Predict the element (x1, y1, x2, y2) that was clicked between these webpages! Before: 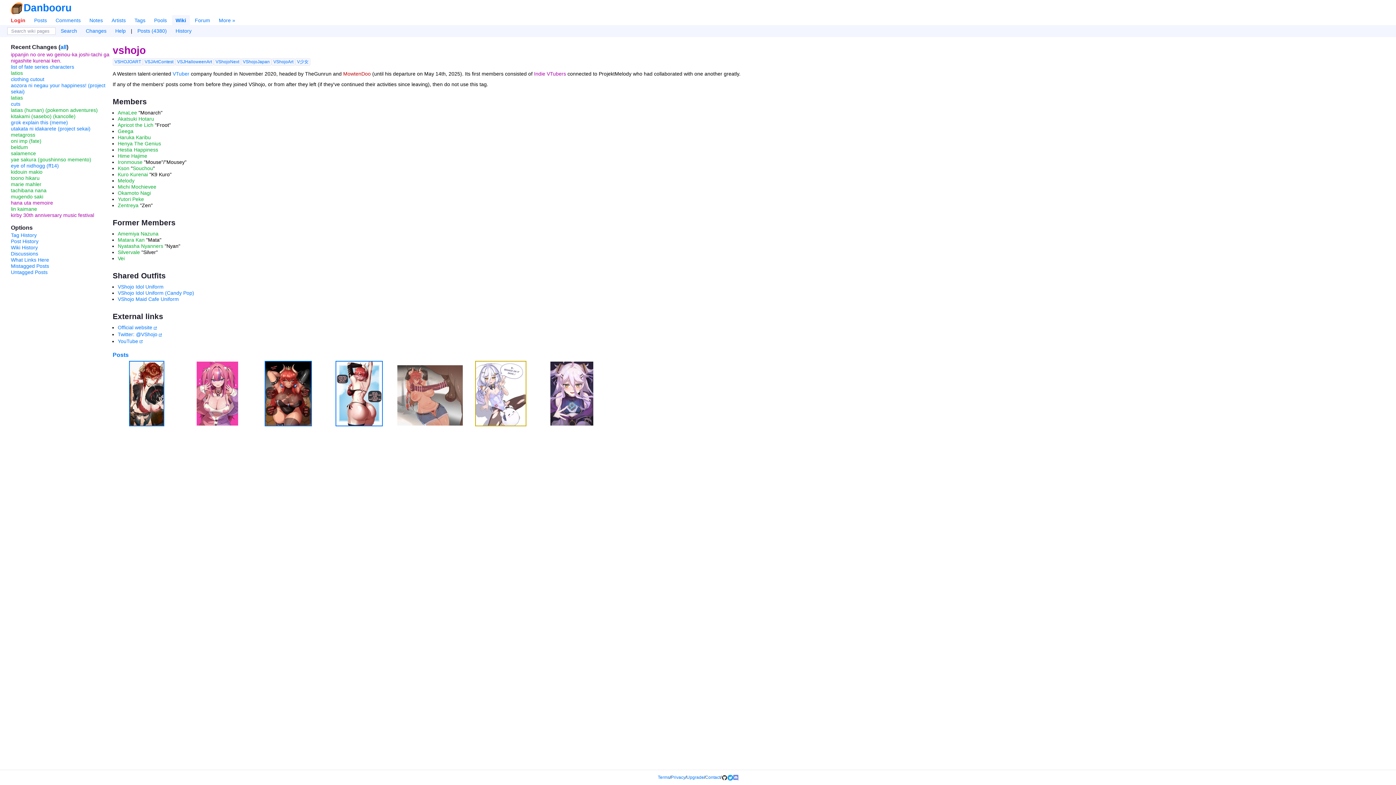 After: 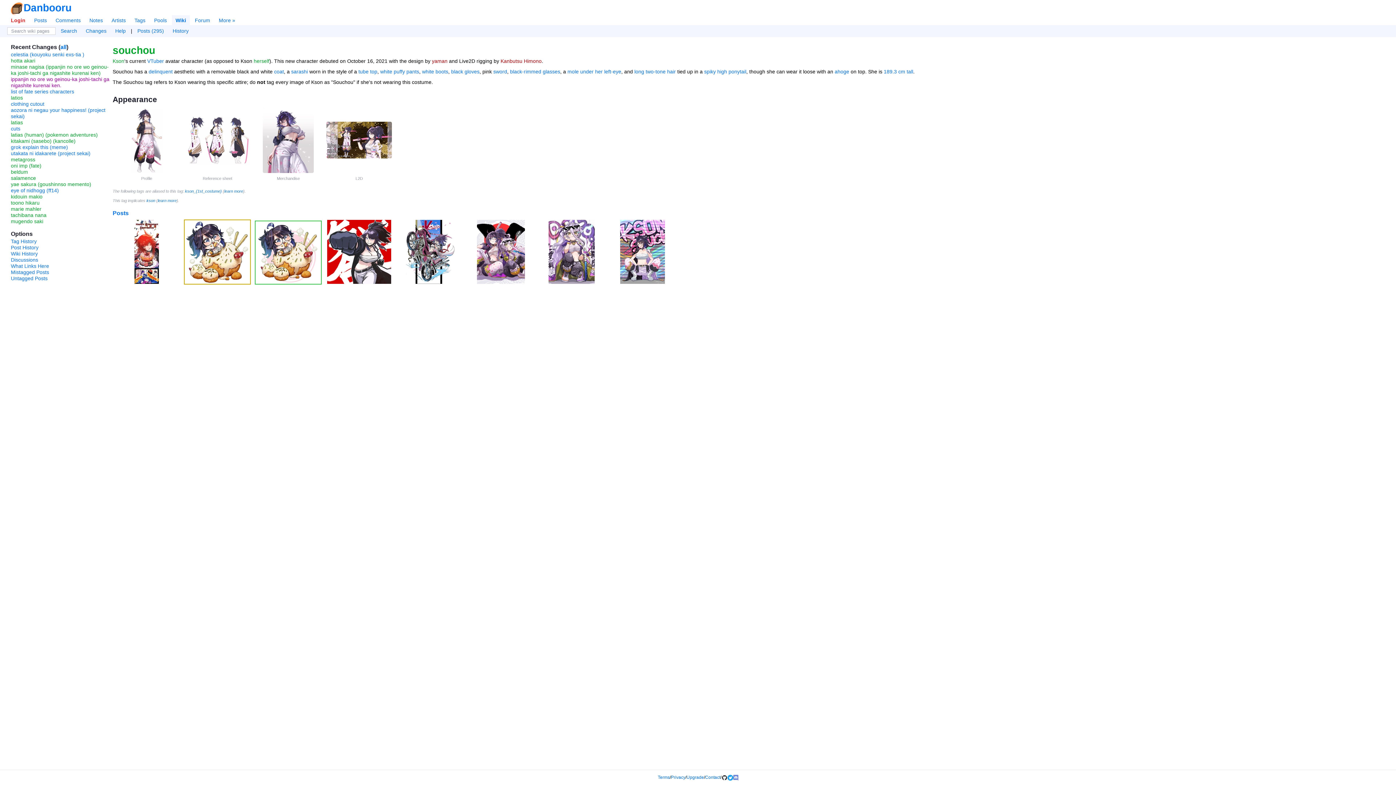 Action: bbox: (132, 165, 153, 171) label: Souchou